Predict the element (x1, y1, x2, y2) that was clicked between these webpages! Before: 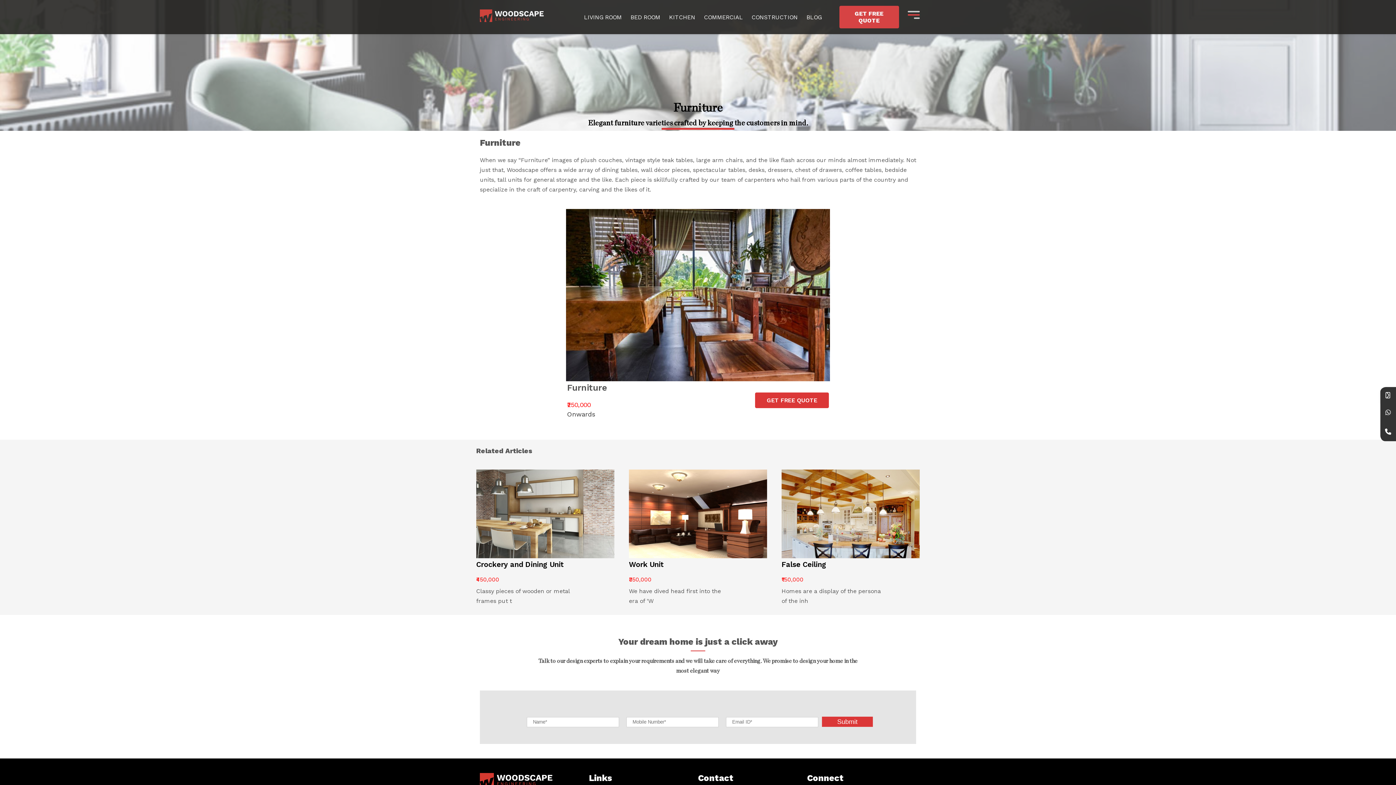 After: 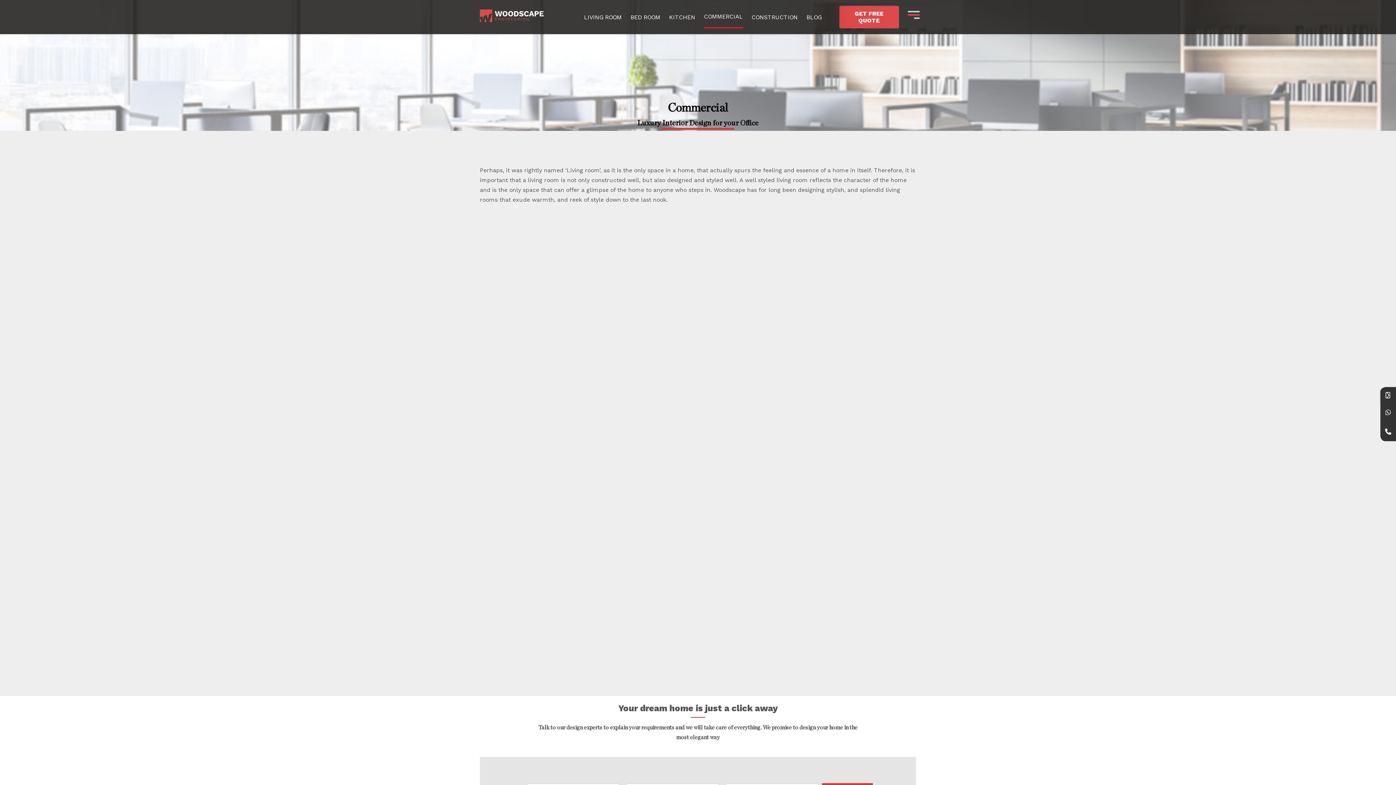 Action: bbox: (704, 13, 743, 20) label: COMMERCIAL